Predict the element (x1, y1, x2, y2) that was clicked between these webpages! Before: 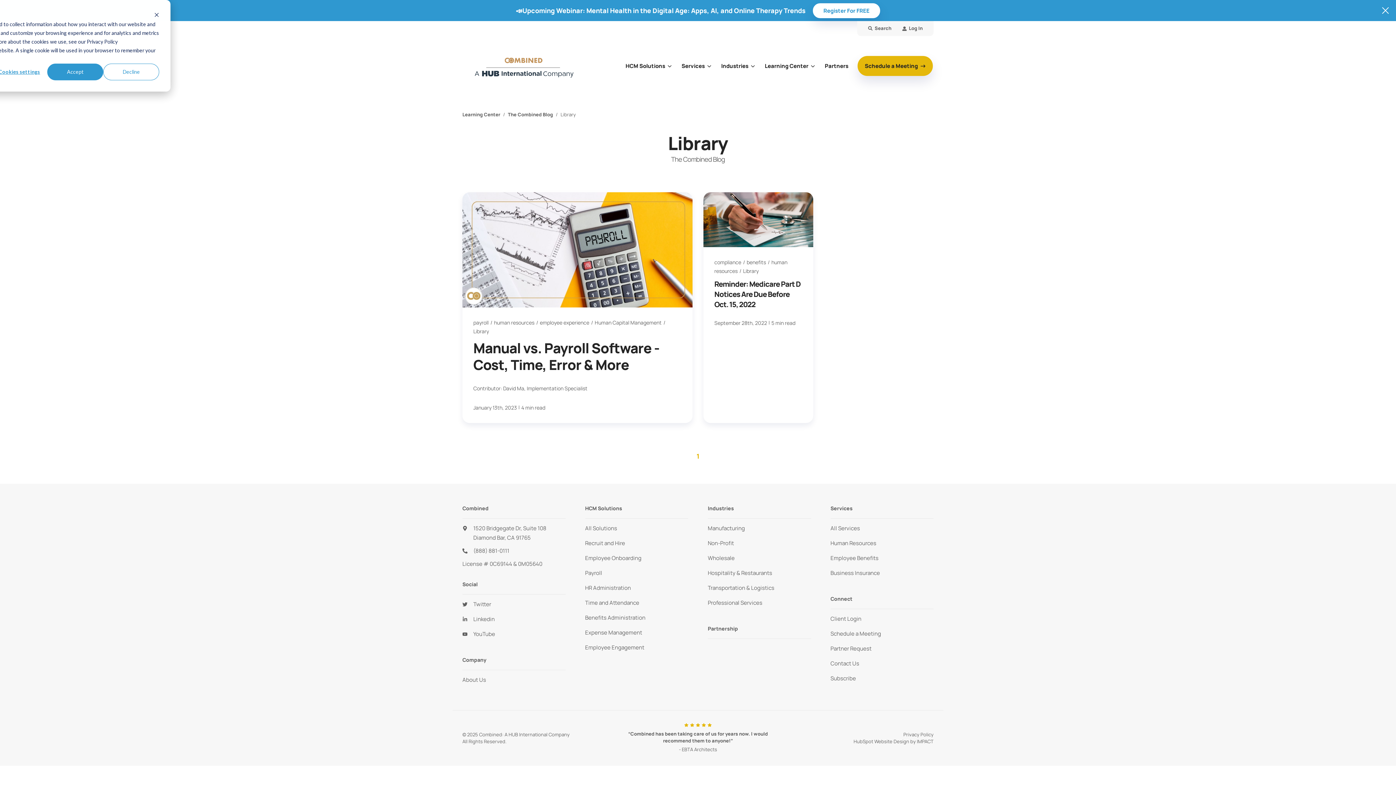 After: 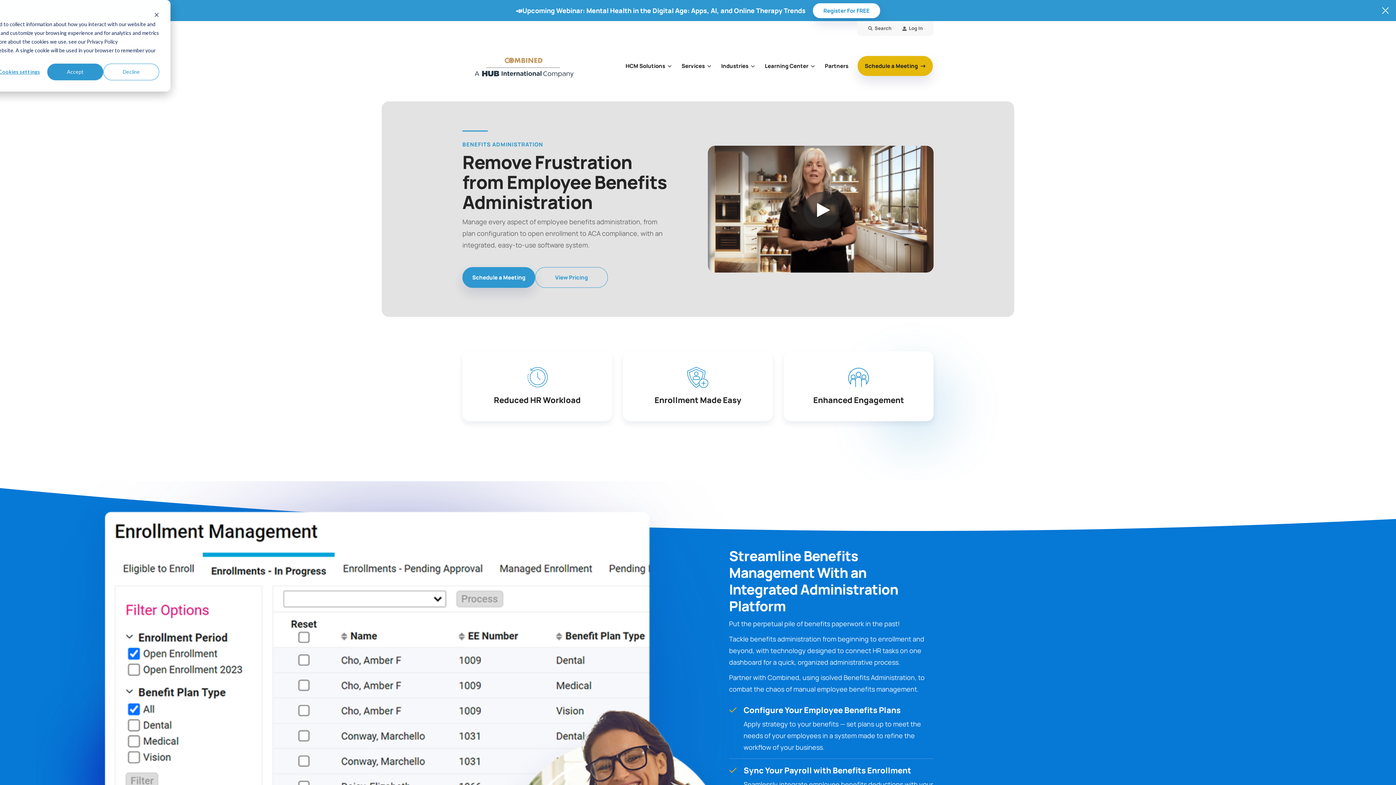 Action: bbox: (585, 613, 645, 624) label: Benefits Administration